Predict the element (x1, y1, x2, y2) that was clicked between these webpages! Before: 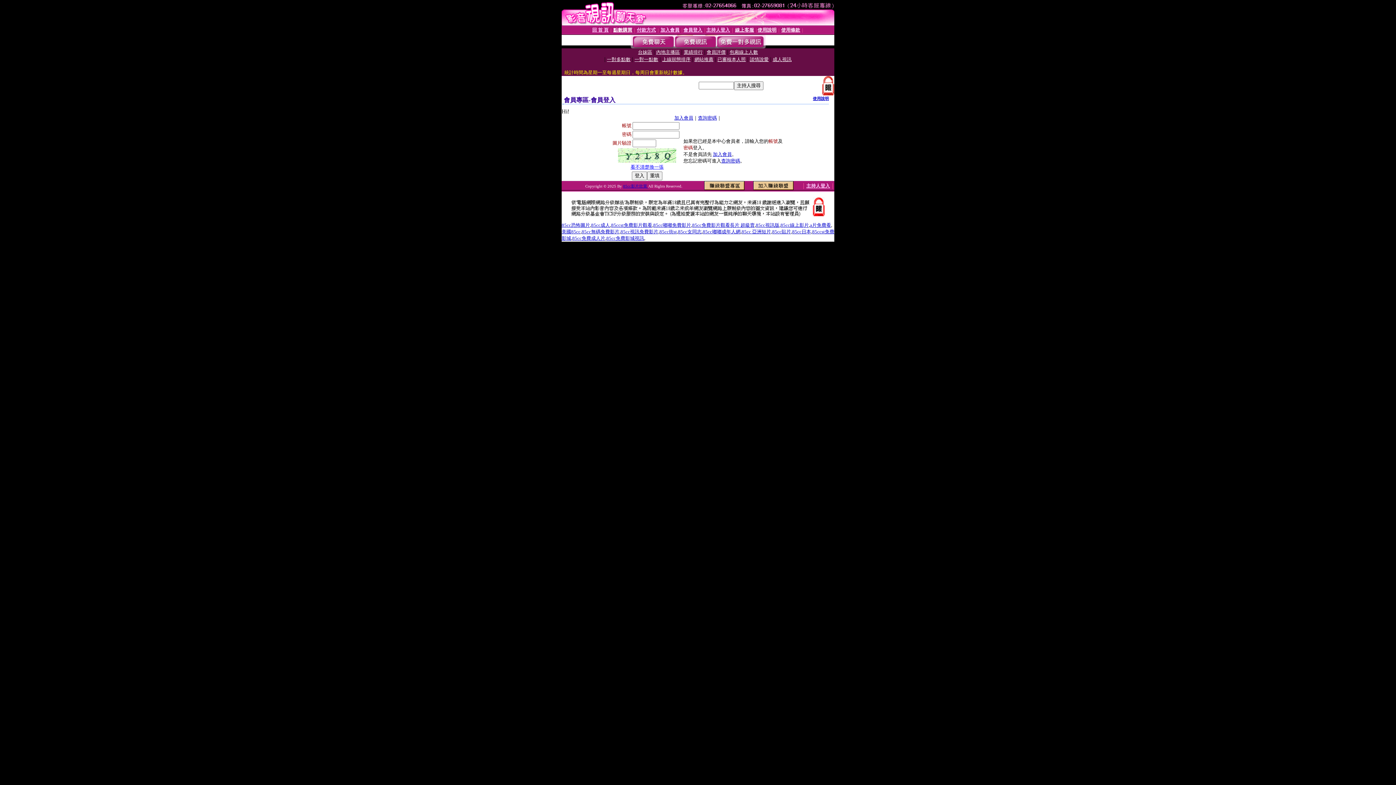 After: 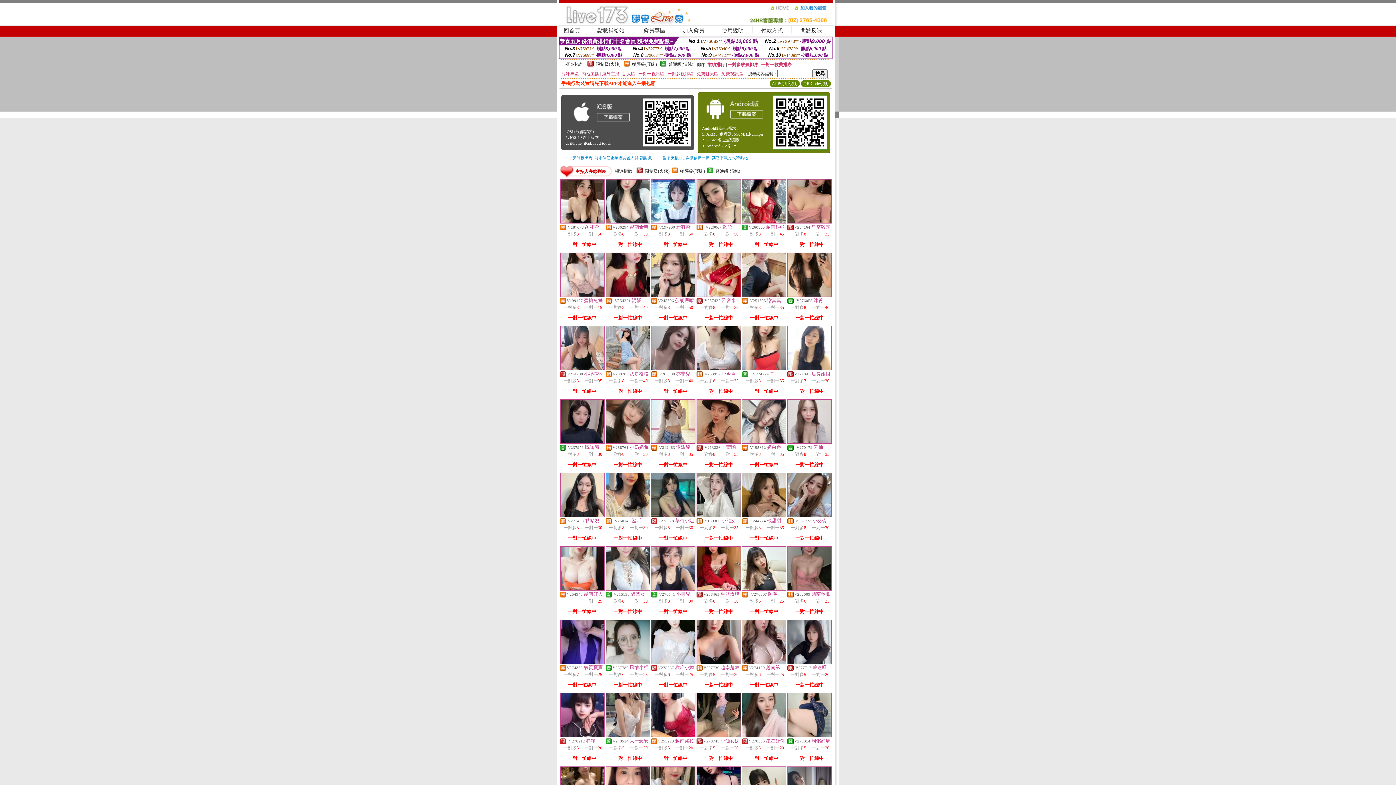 Action: bbox: (659, 229, 677, 234) label: 85cc街st